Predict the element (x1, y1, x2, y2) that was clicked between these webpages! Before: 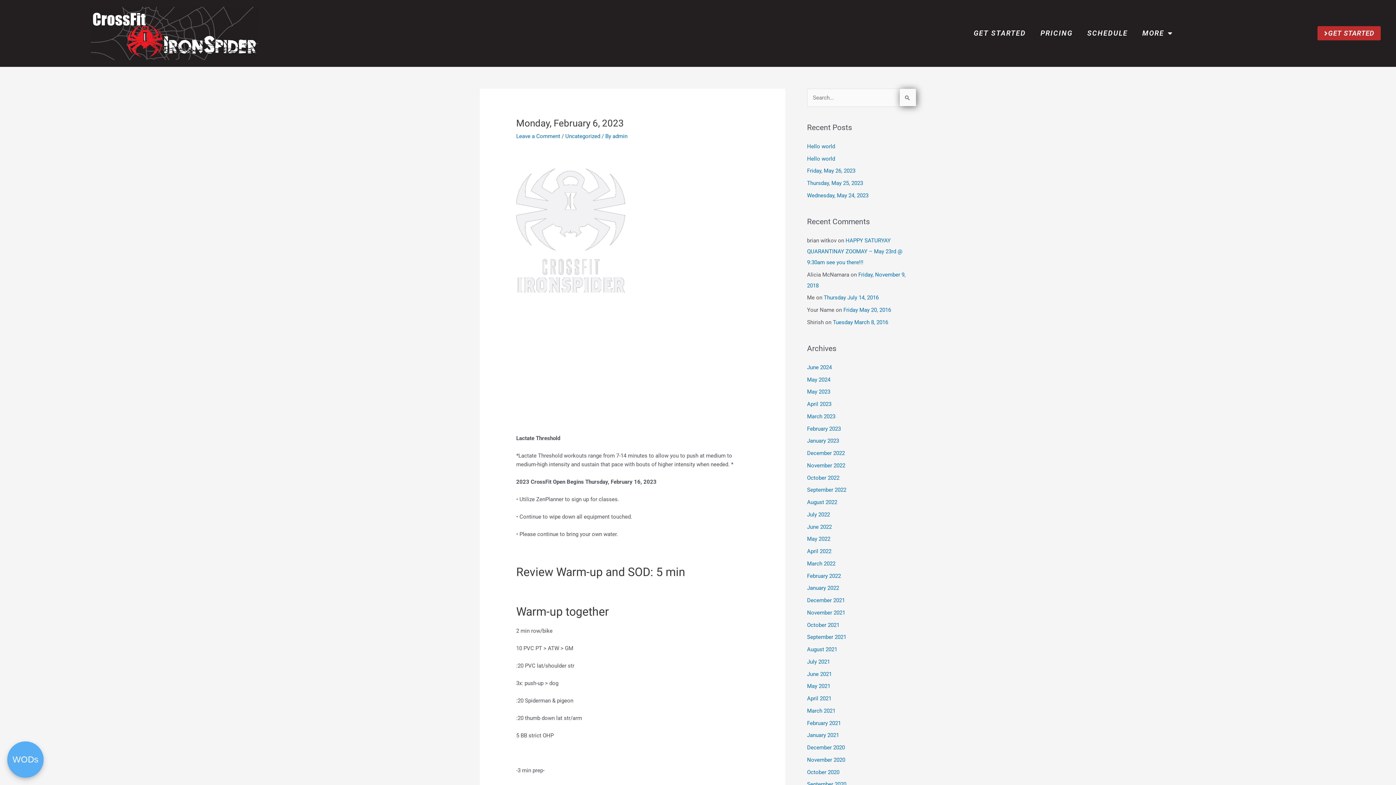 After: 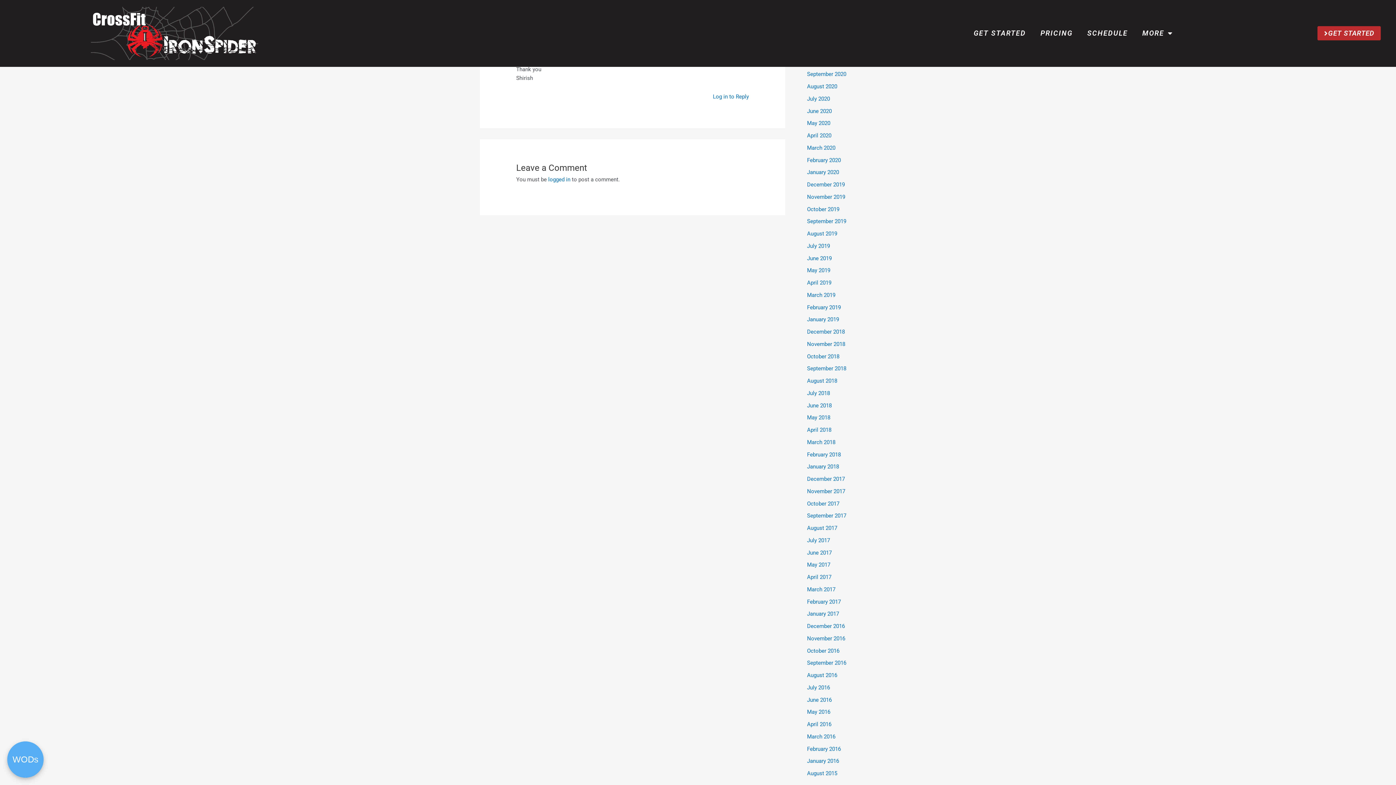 Action: bbox: (833, 319, 888, 325) label: Tuesday March 8, 2016